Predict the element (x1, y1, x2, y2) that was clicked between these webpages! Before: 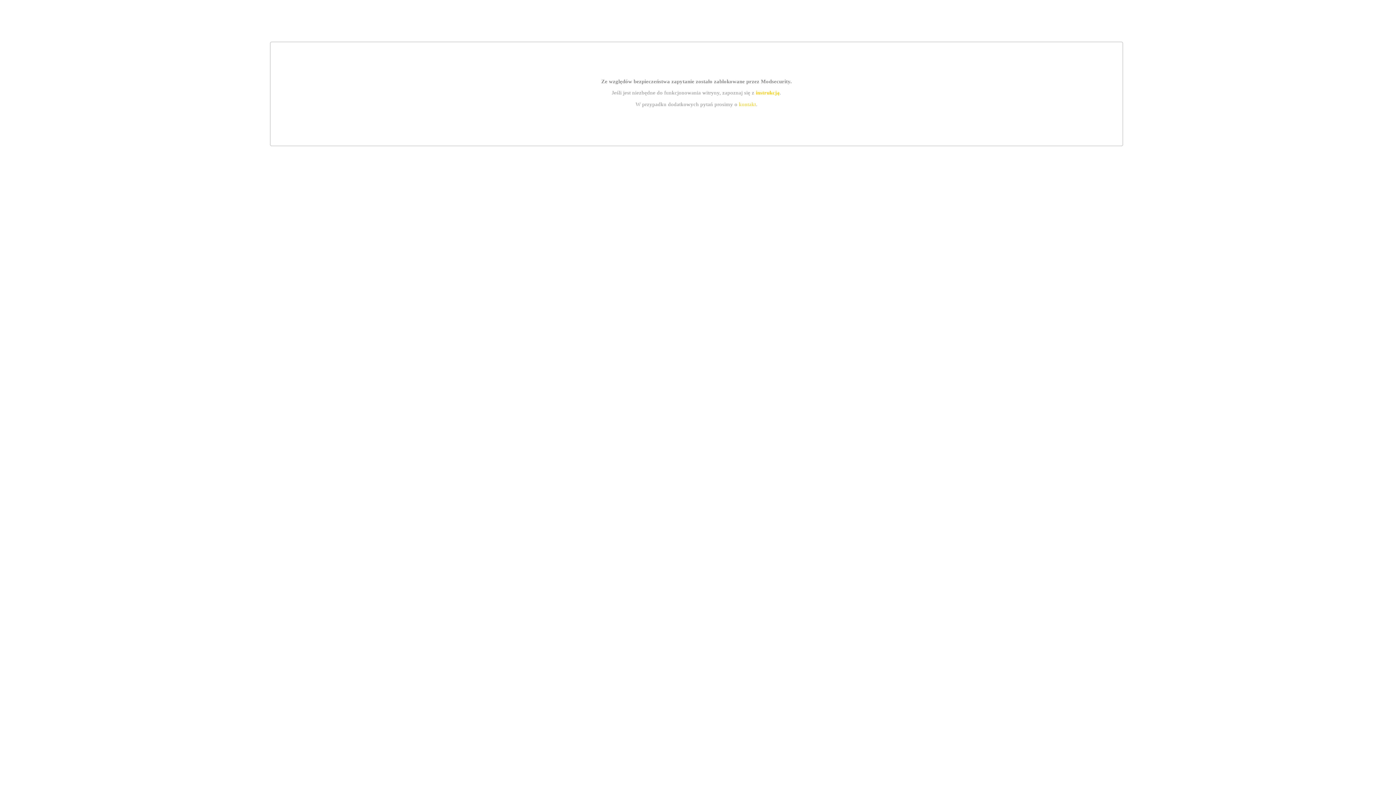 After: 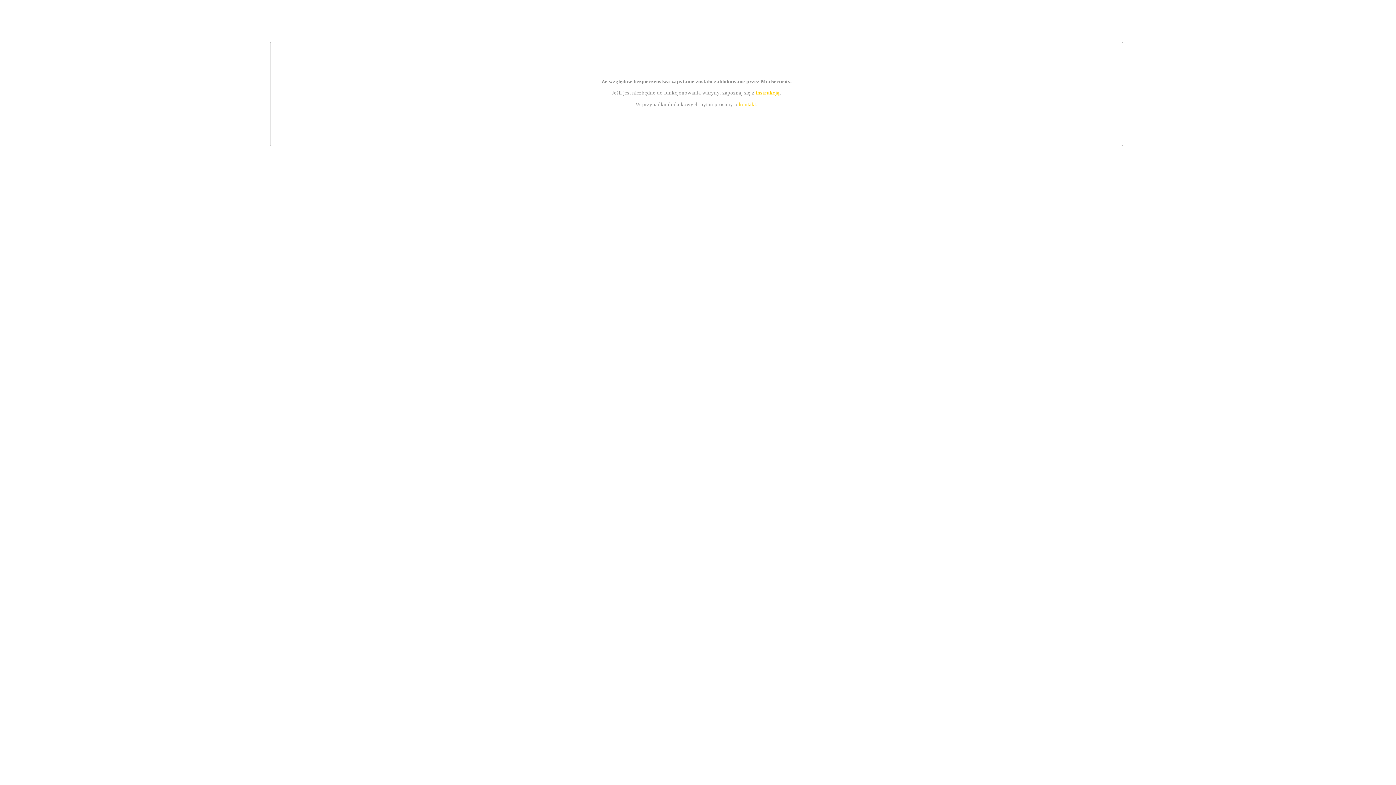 Action: label: kontakt bbox: (739, 101, 756, 107)